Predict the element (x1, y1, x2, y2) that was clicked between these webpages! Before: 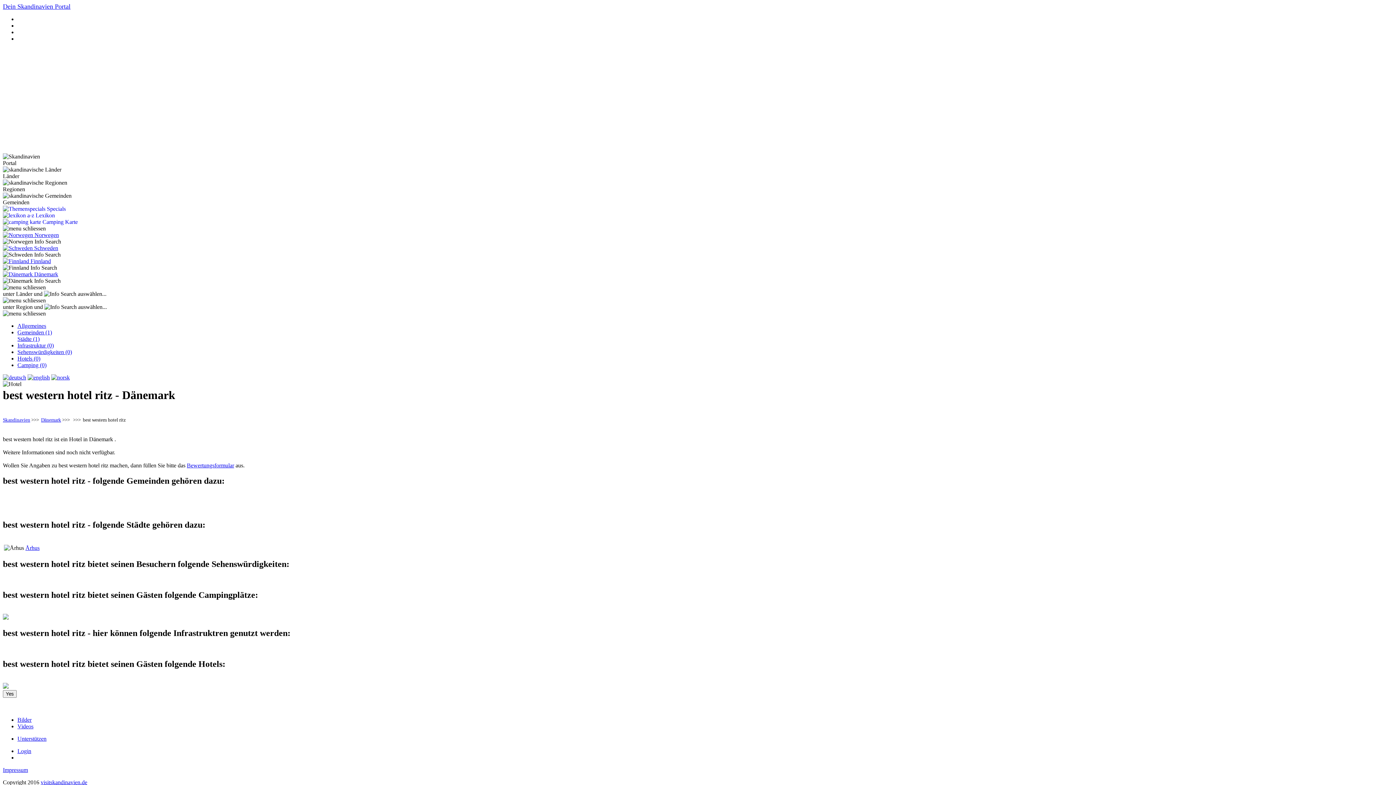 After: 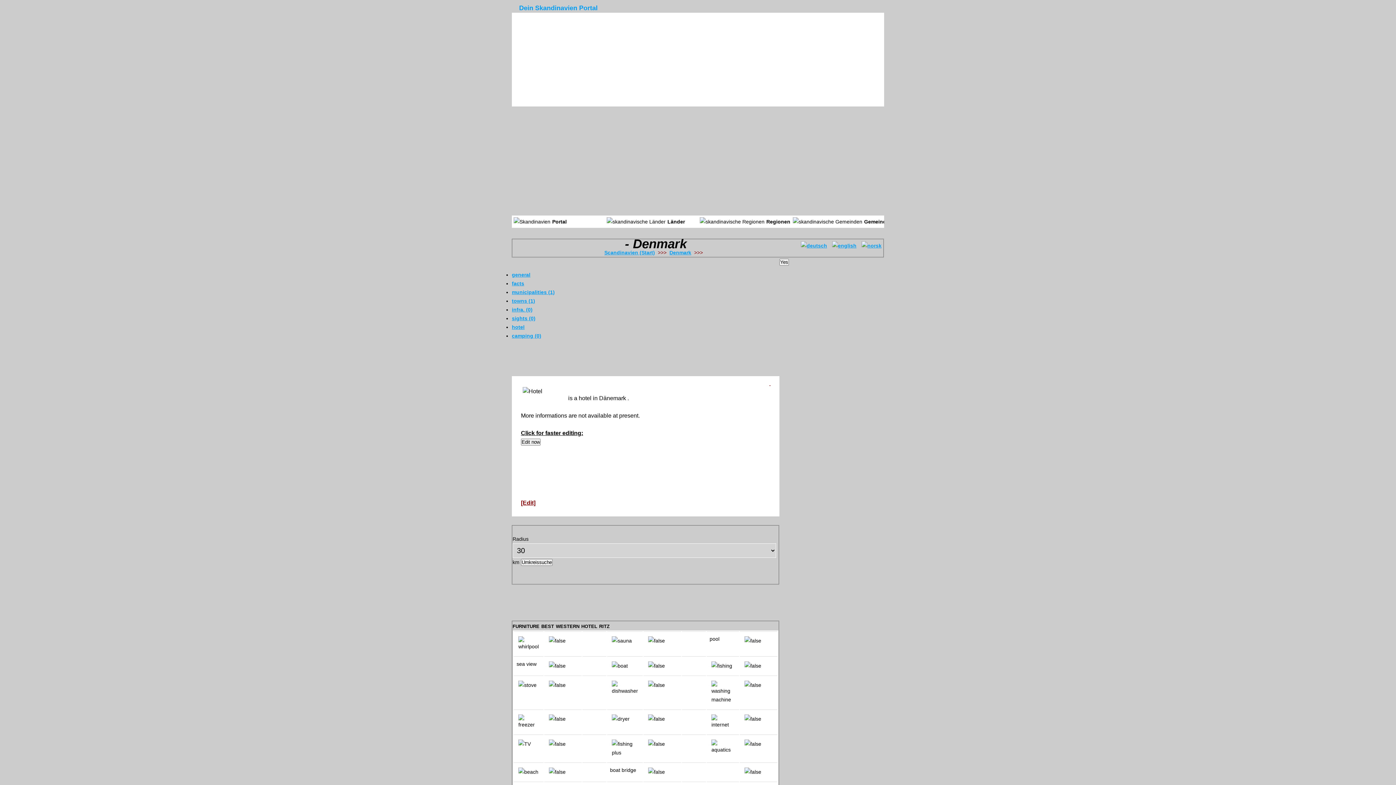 Action: bbox: (27, 374, 49, 380)